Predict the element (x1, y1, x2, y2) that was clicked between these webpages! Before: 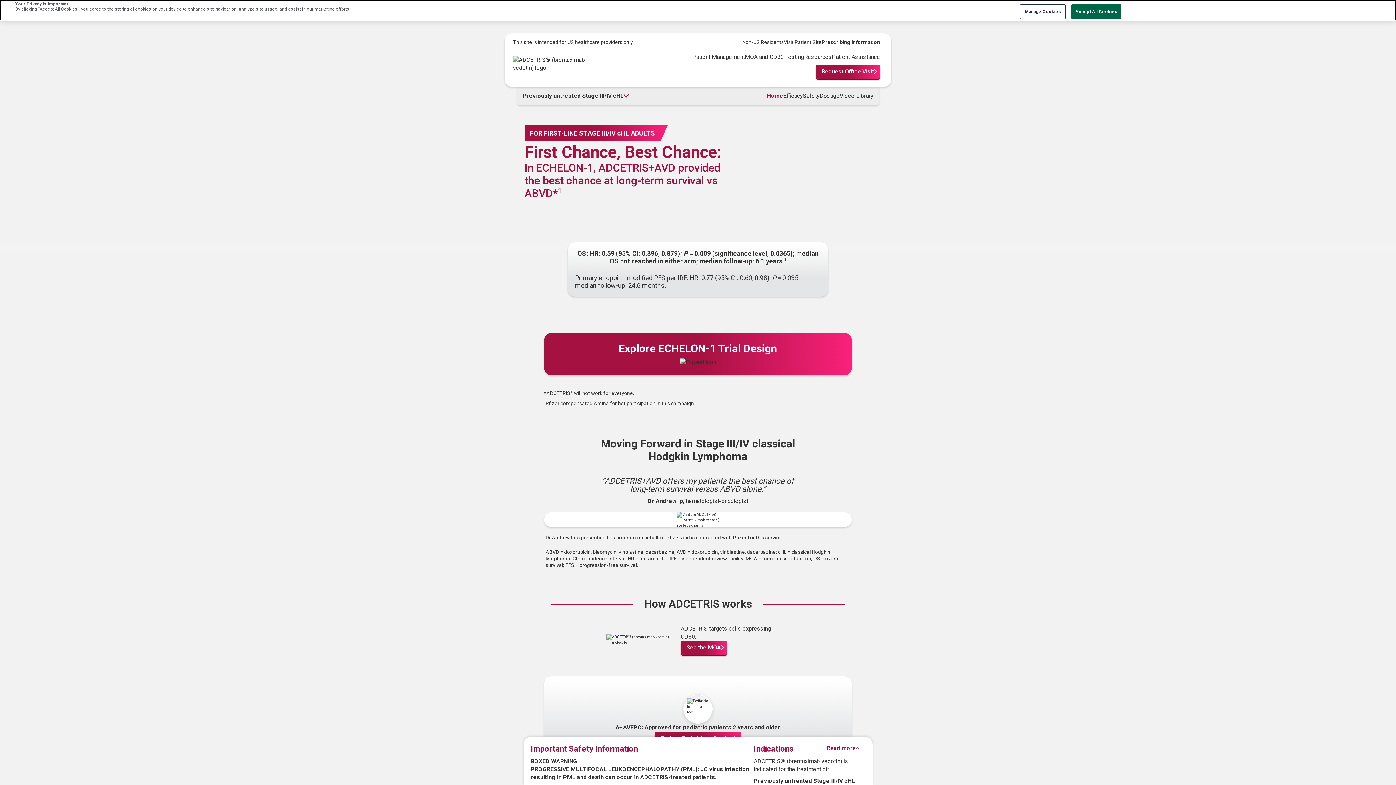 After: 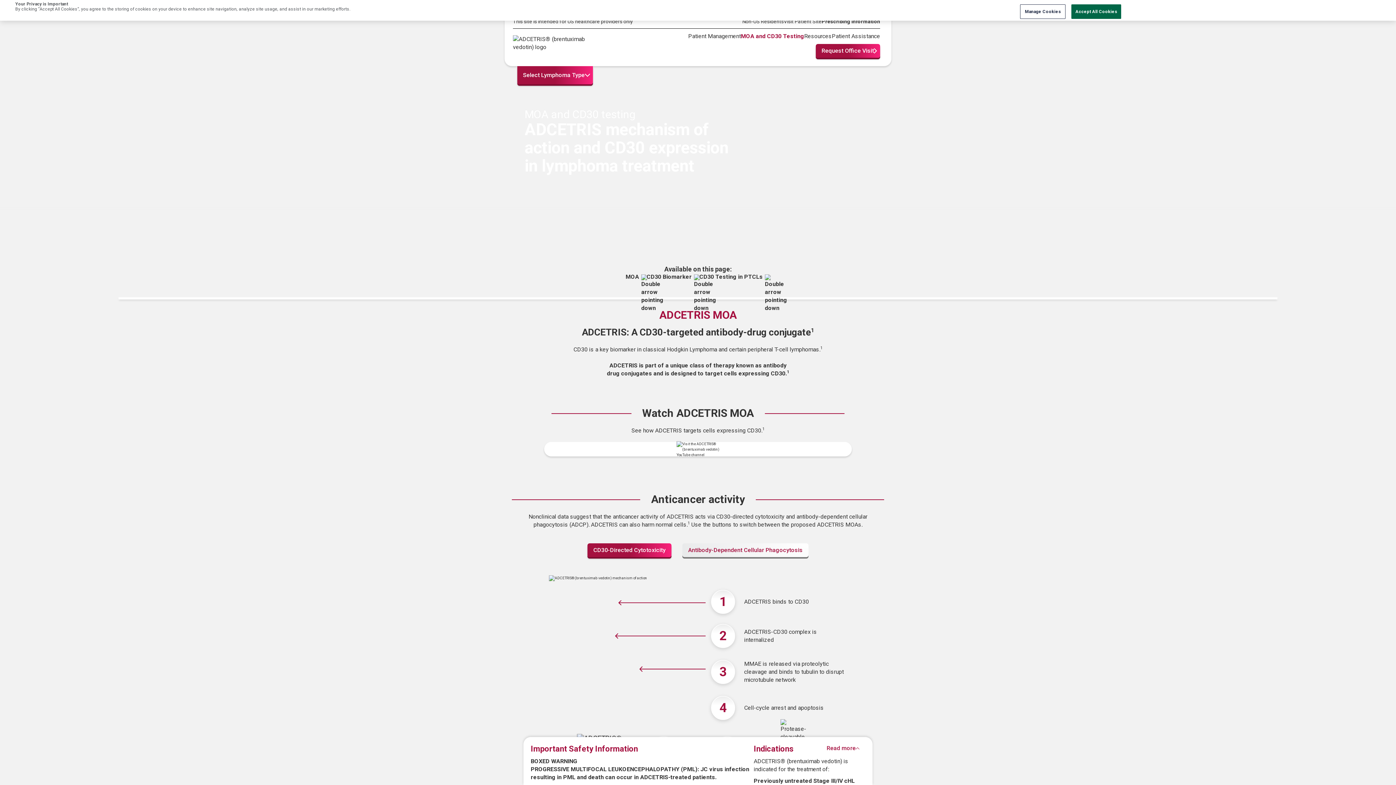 Action: bbox: (680, 641, 727, 654) label: See the MOA